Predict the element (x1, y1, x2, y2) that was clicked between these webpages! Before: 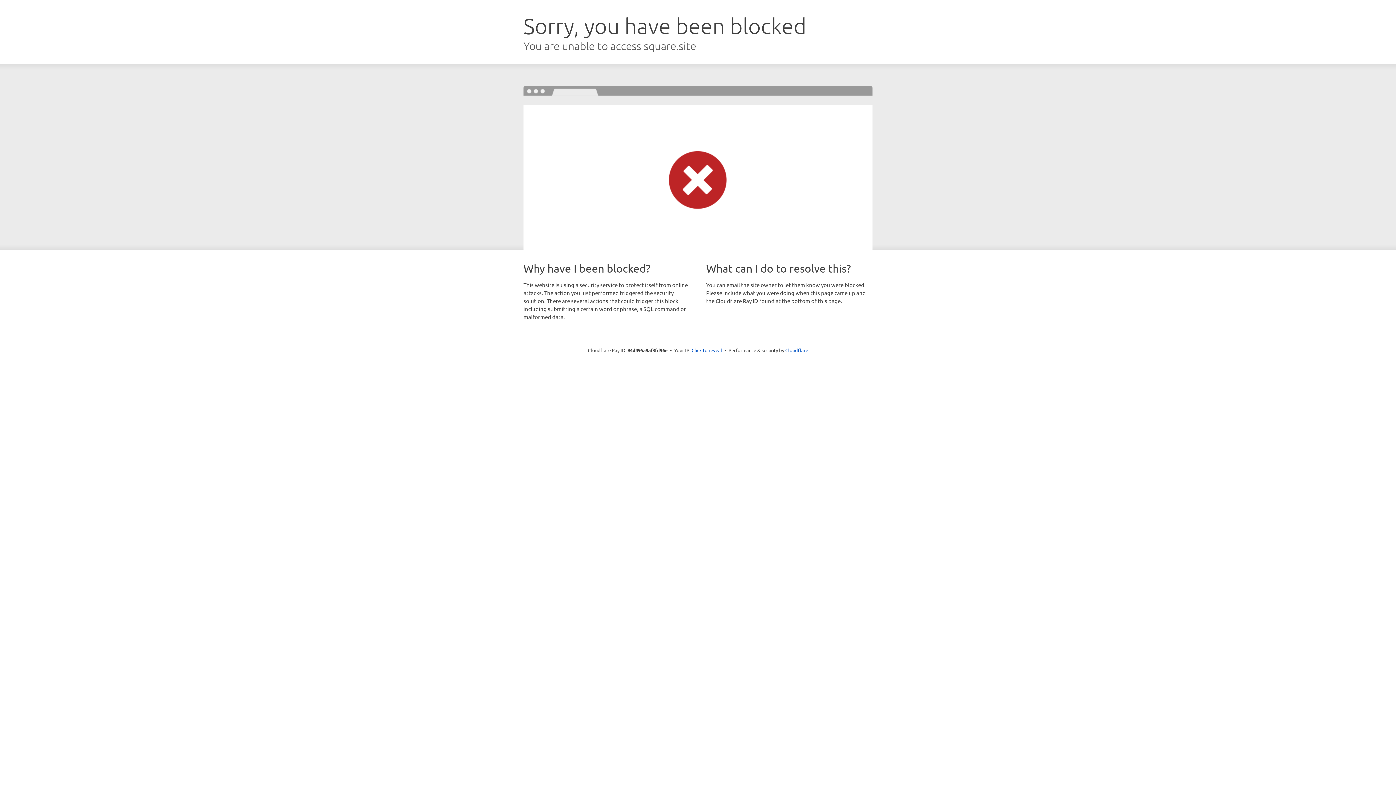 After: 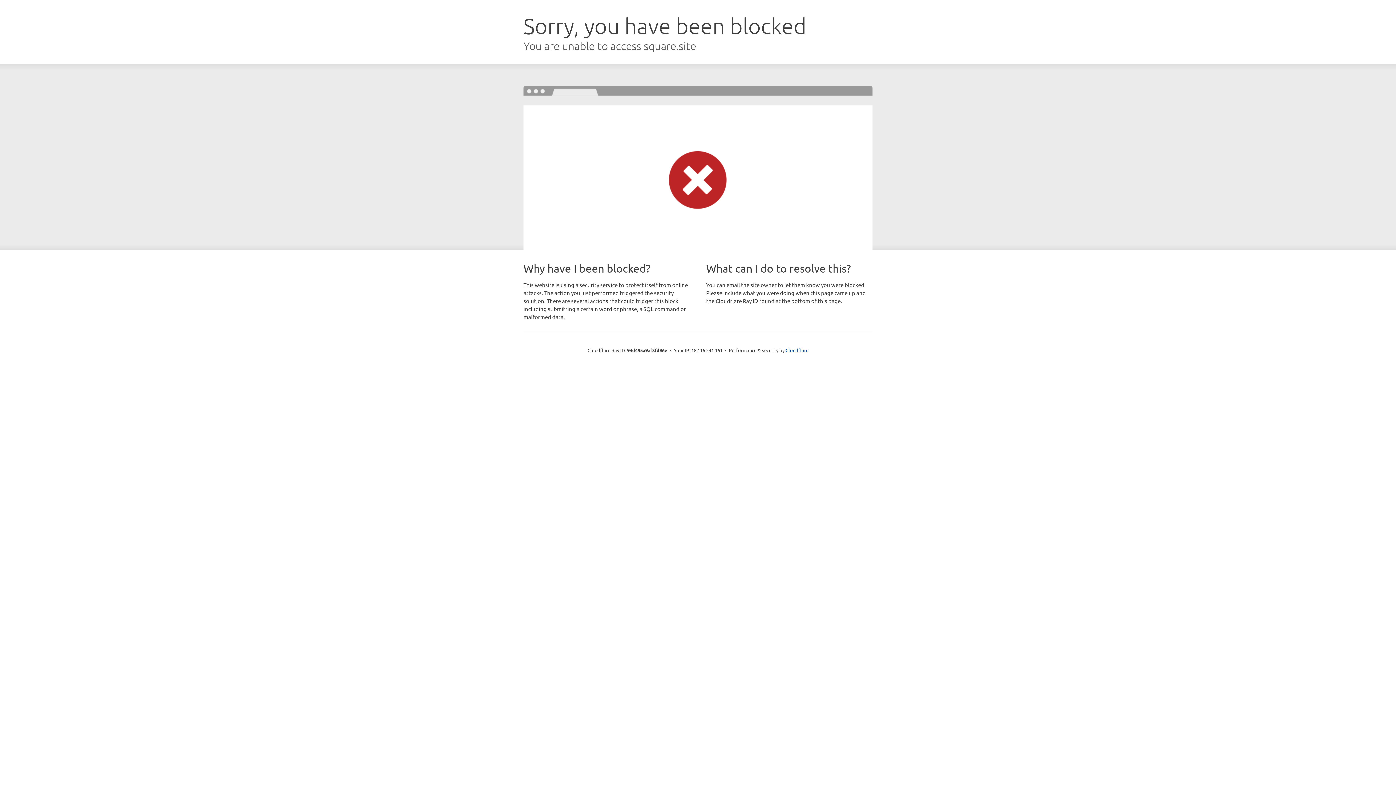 Action: label: Click to reveal bbox: (691, 346, 722, 353)